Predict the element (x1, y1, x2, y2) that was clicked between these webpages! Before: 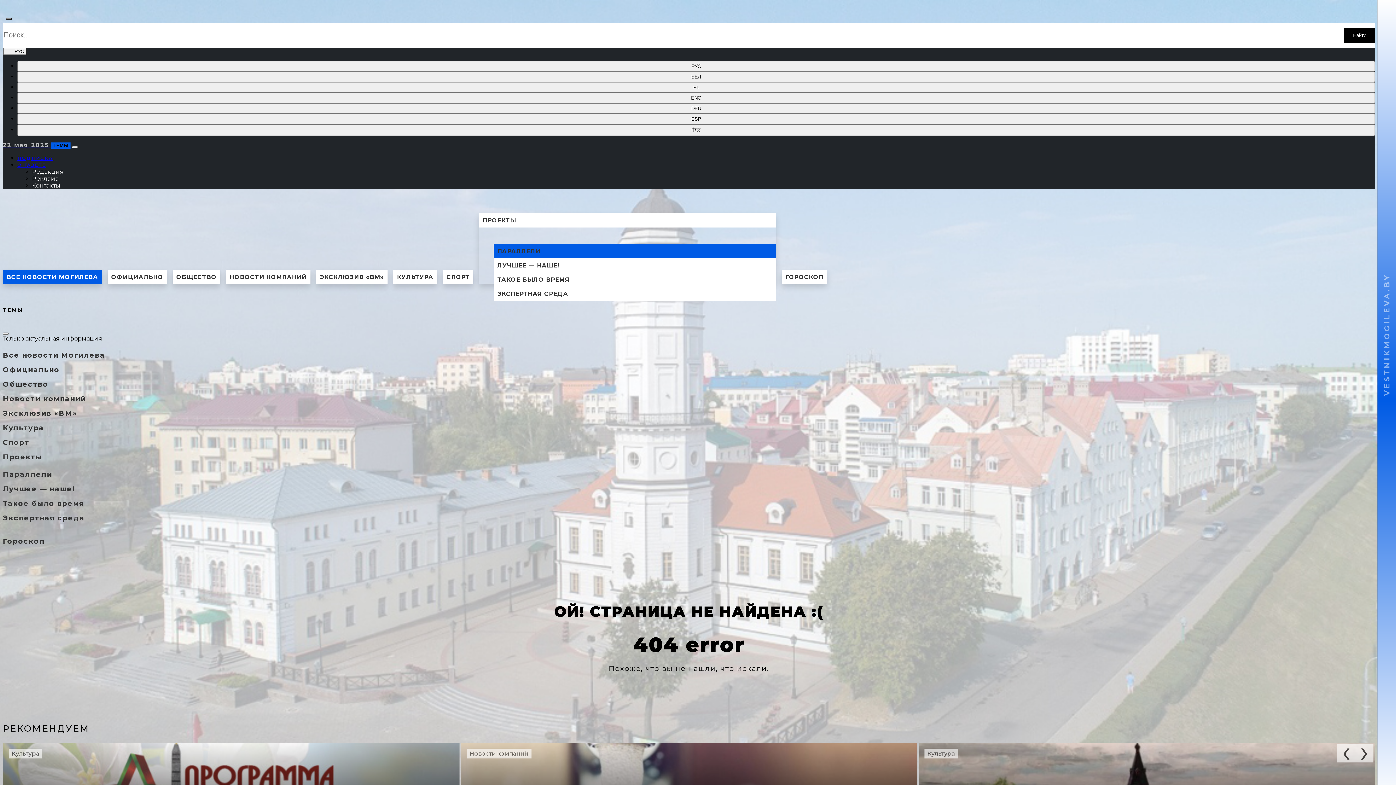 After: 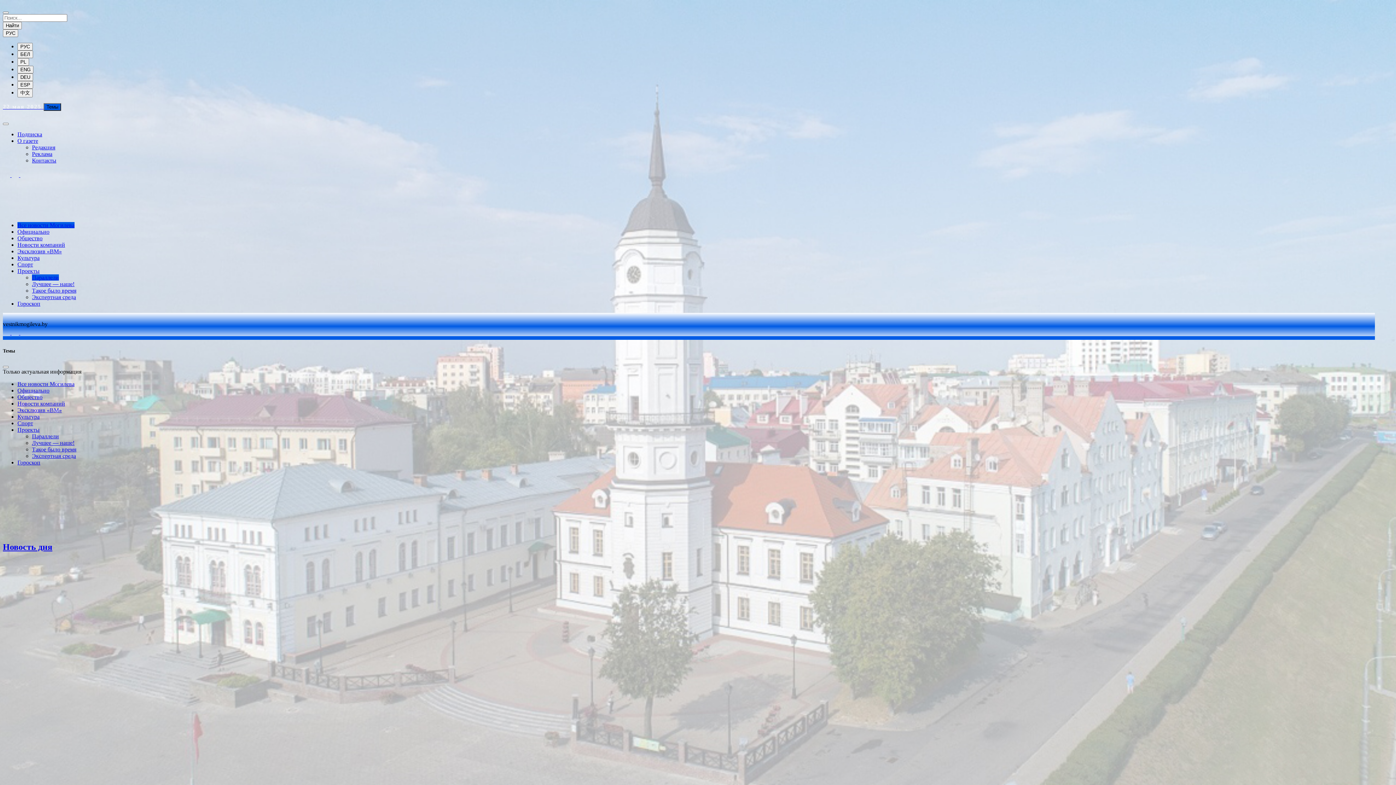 Action: bbox: (2, 195, 3, 209)